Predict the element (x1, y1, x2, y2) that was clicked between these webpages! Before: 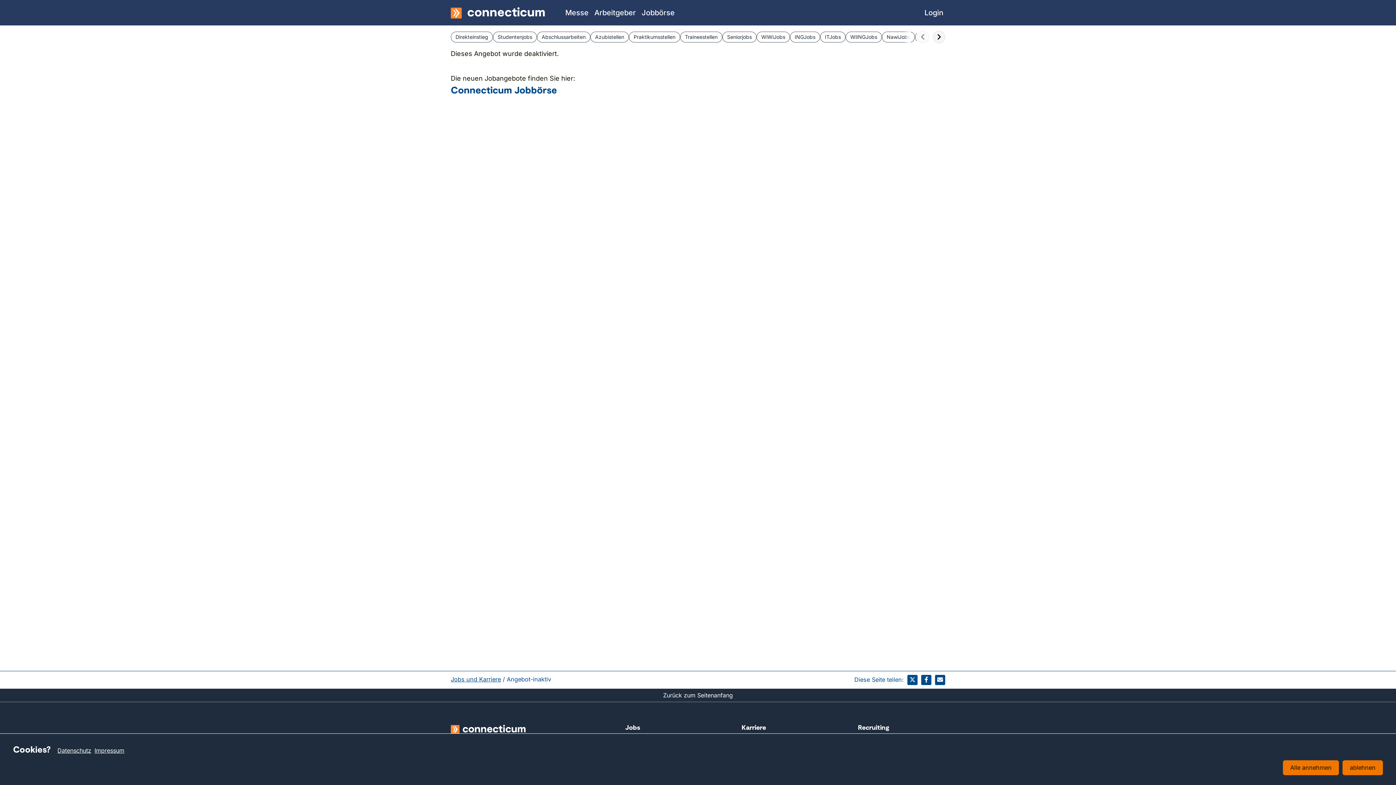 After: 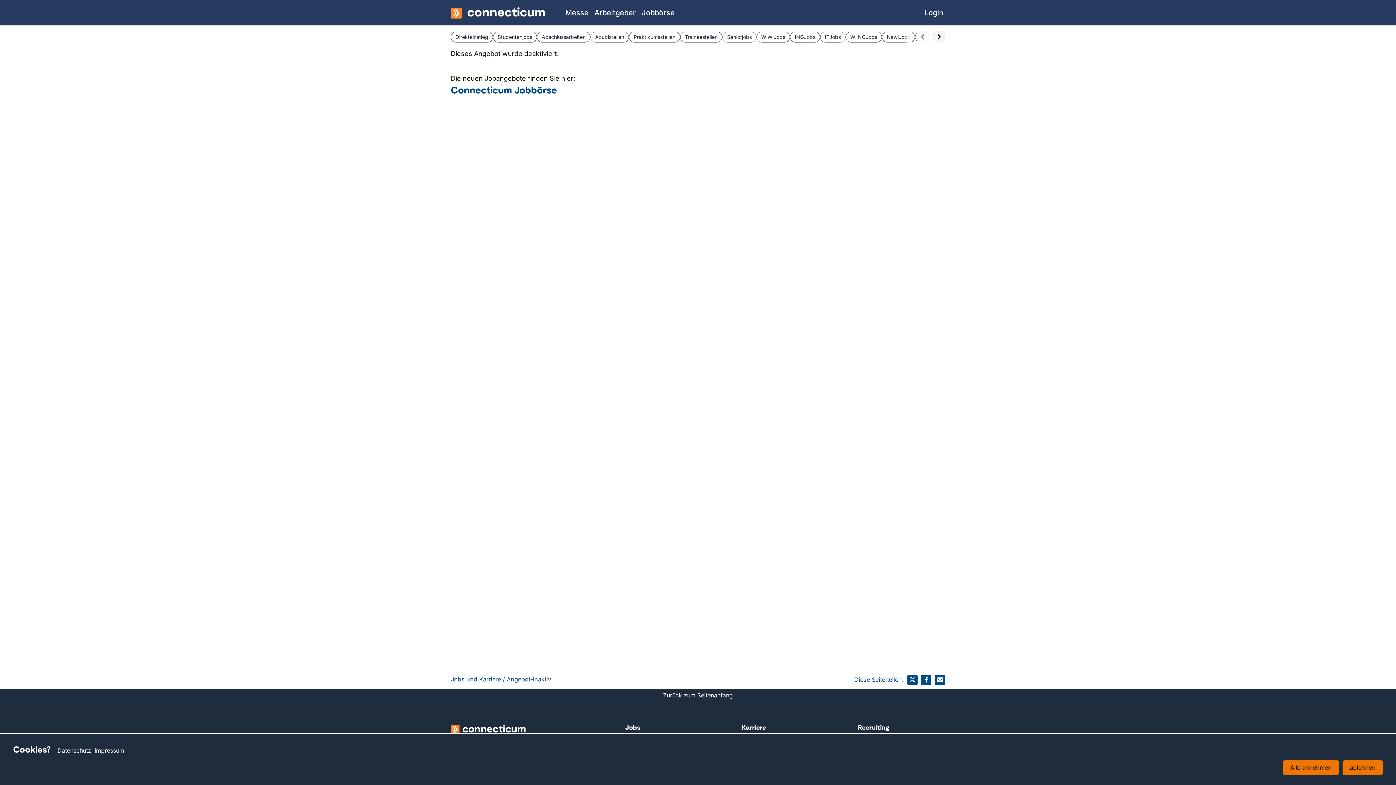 Action: bbox: (935, 675, 945, 685)